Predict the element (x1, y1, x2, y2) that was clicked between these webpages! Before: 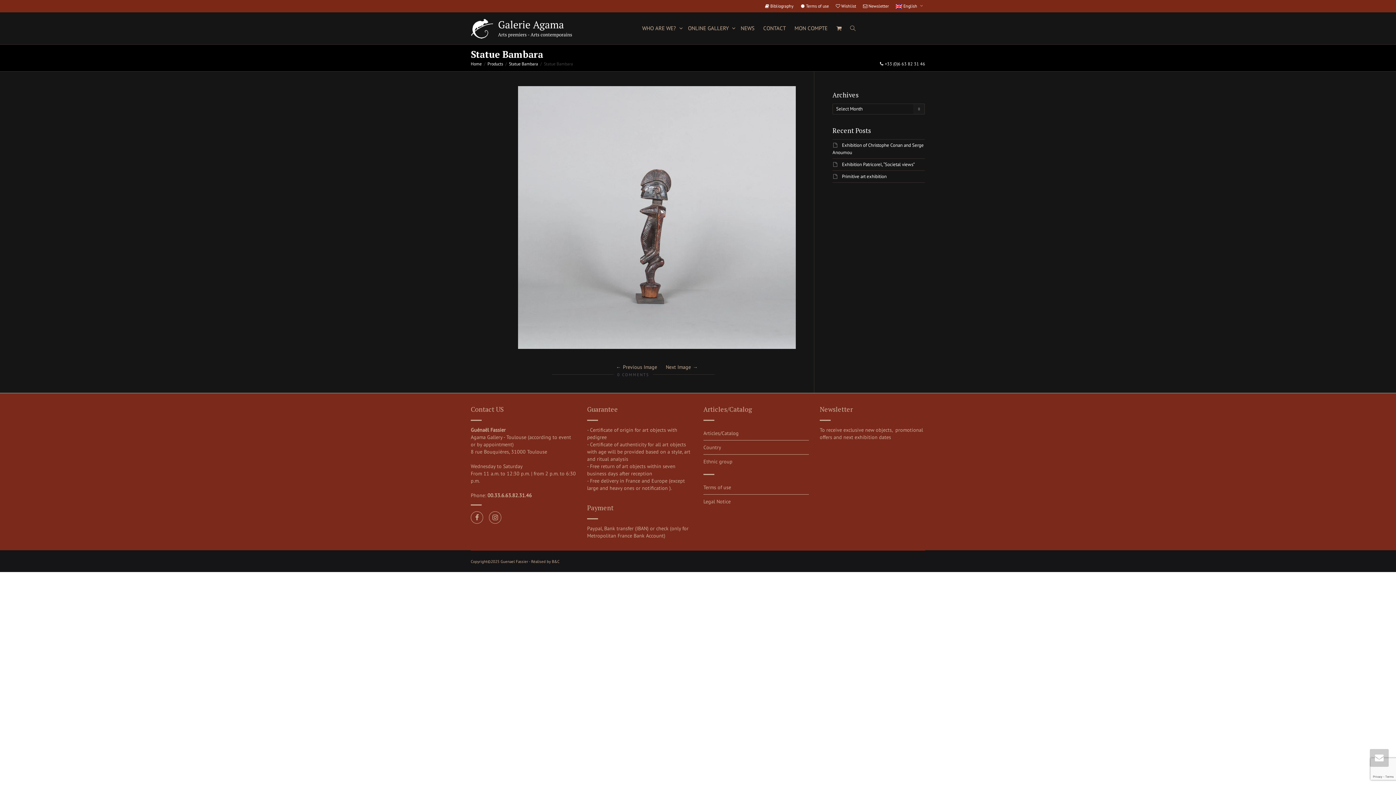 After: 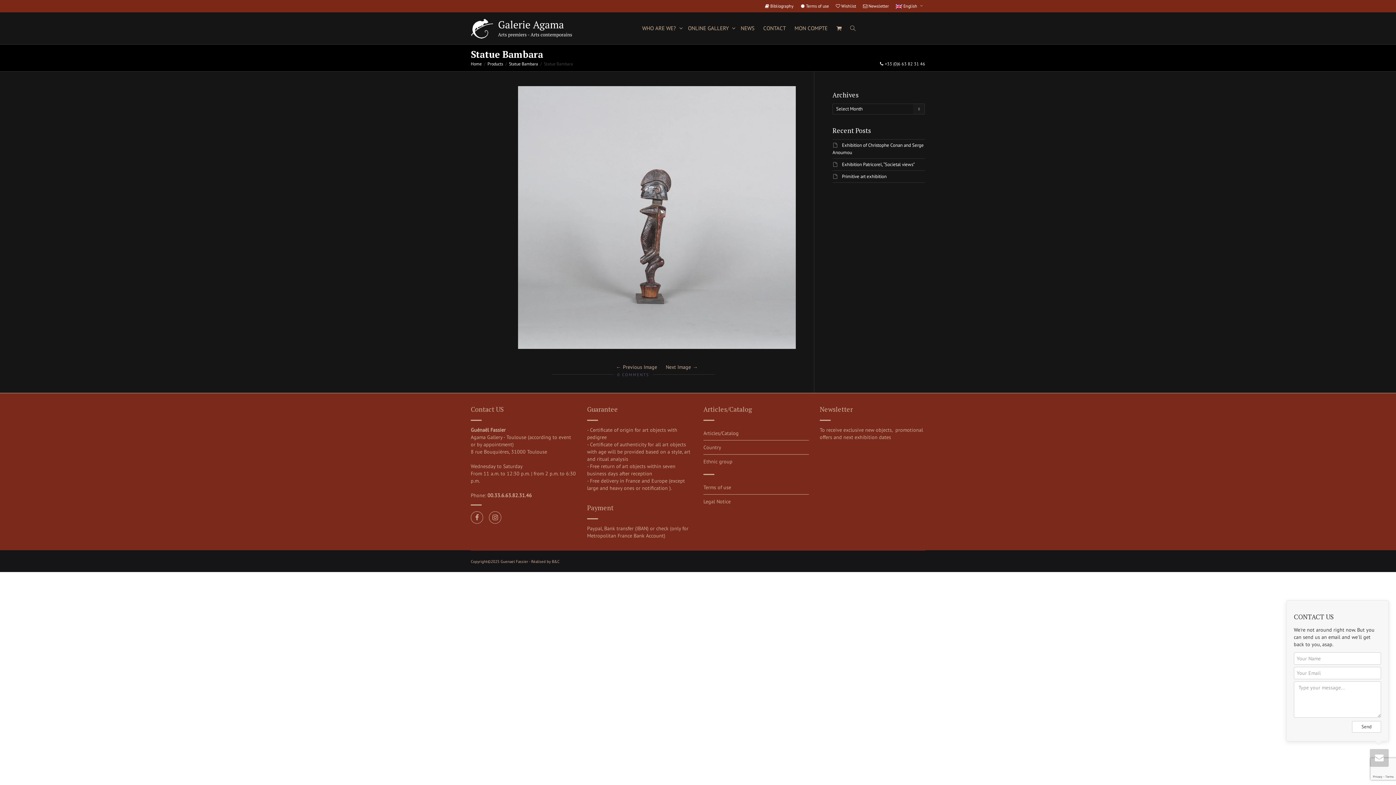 Action: bbox: (1370, 749, 1389, 767)